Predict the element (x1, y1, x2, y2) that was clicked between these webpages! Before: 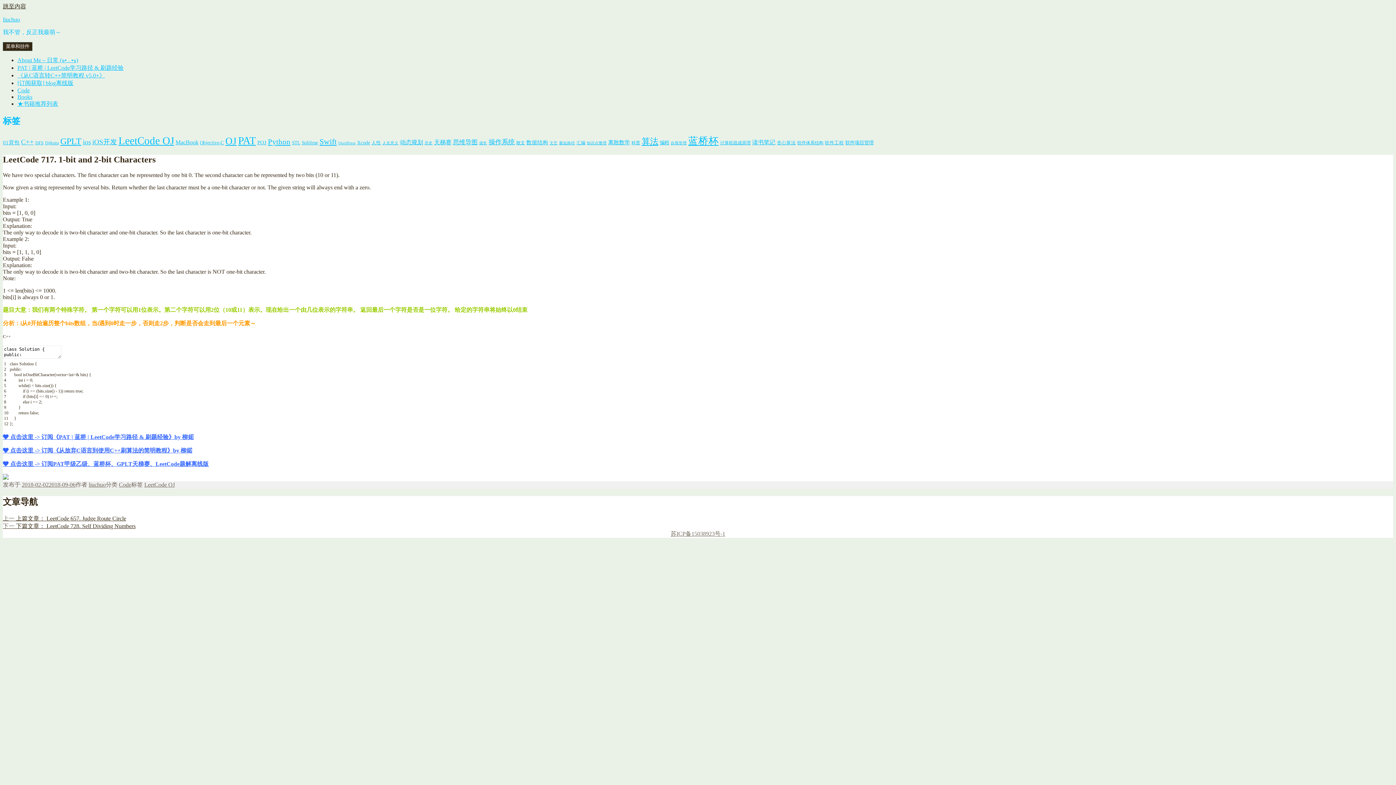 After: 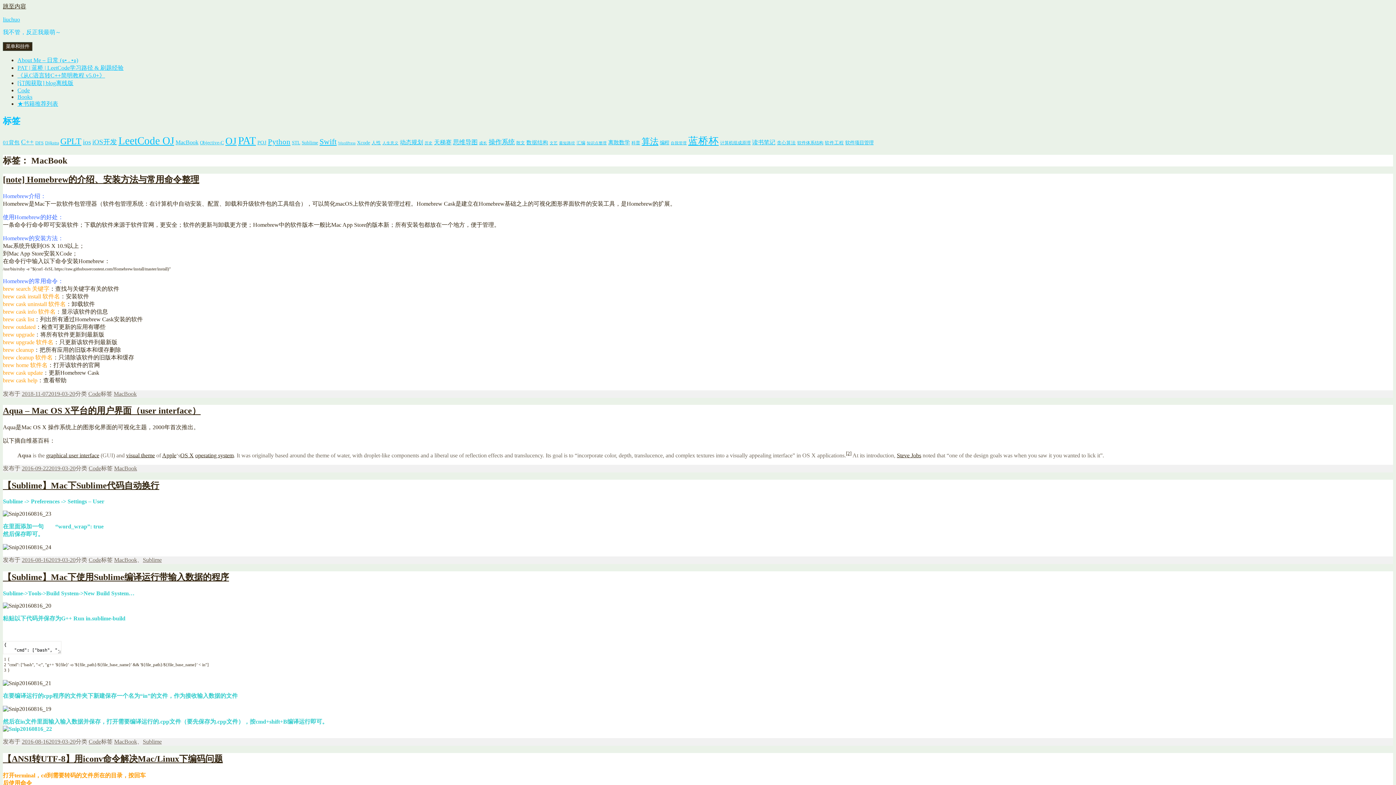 Action: bbox: (175, 139, 198, 145) label: MacBook (11个项目)